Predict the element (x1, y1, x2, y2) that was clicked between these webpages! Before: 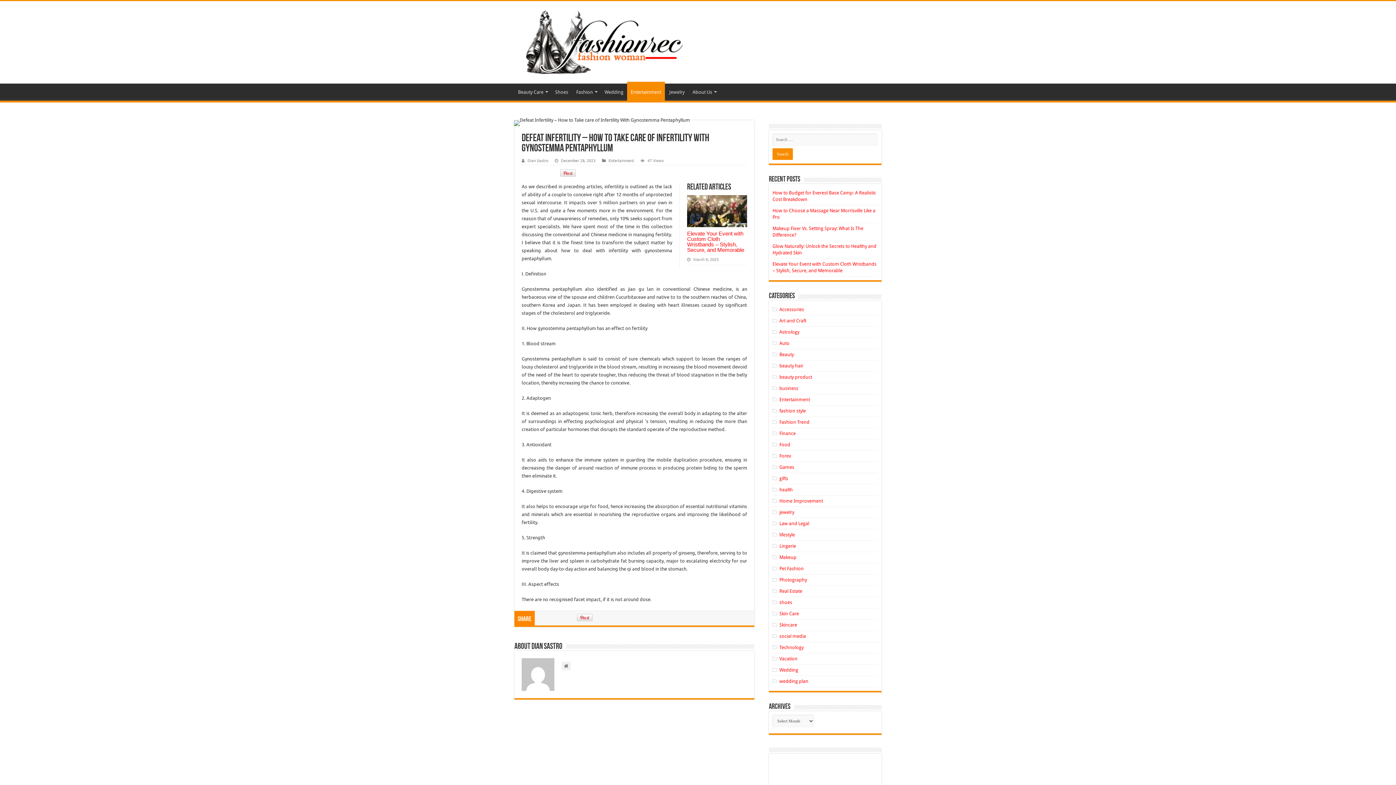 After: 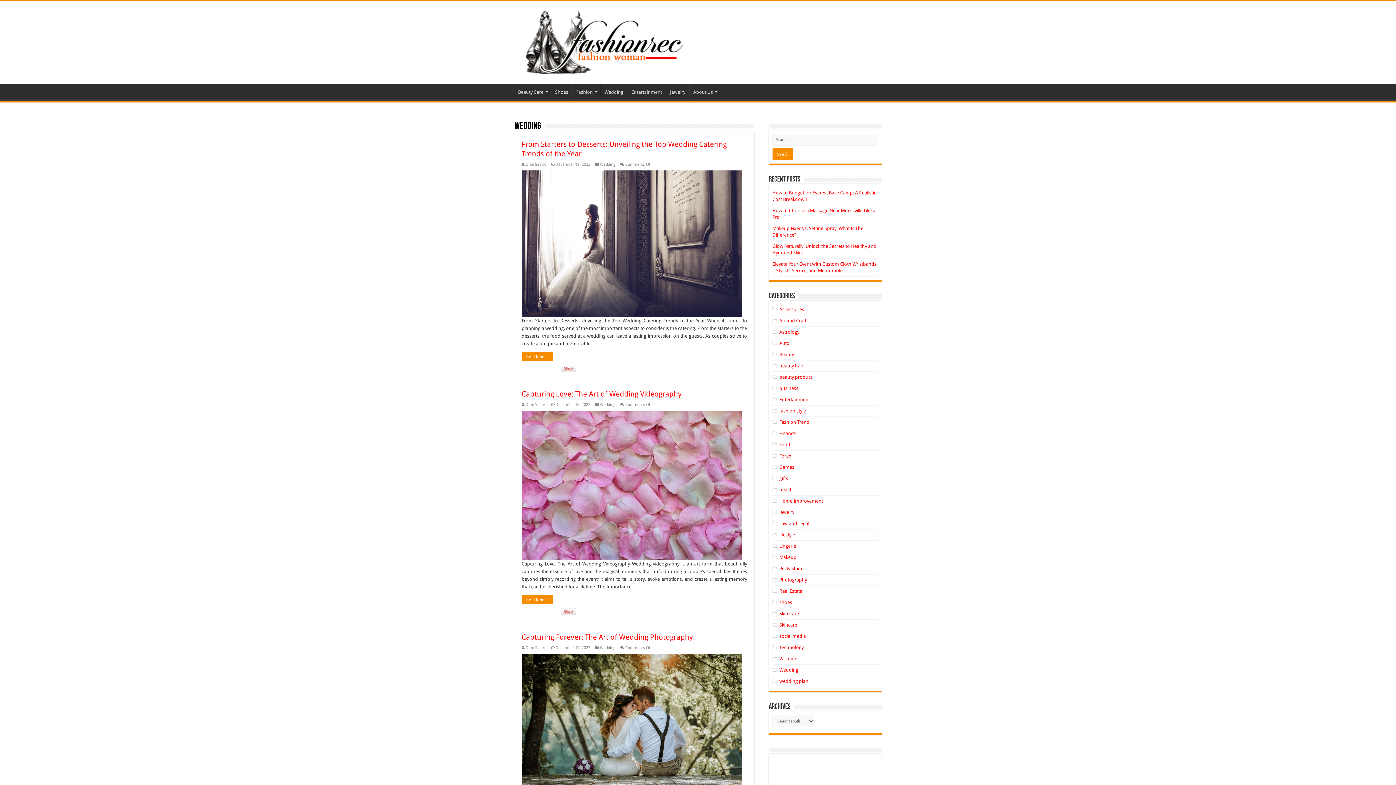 Action: label: Wedding bbox: (779, 667, 798, 673)